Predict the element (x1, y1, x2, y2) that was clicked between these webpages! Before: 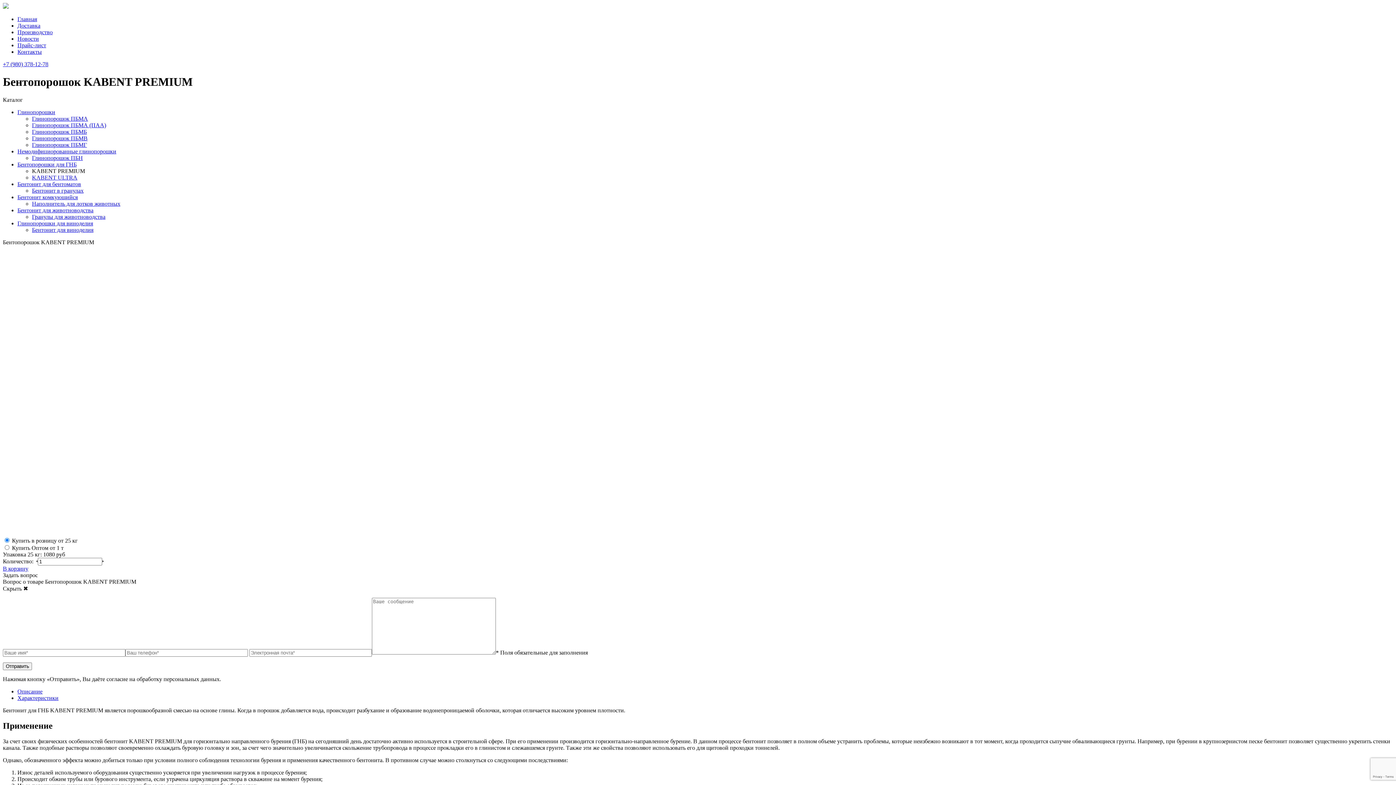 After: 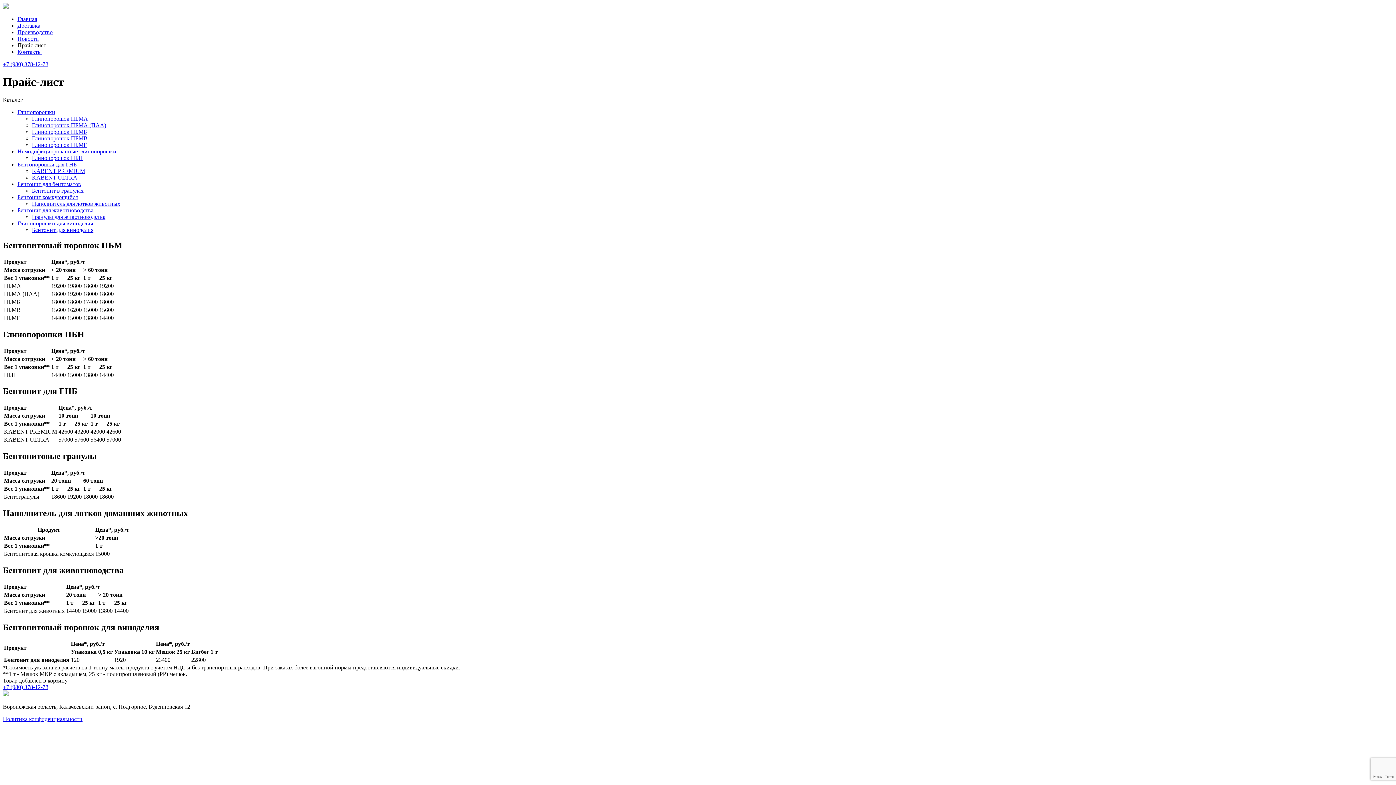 Action: label: Прайс-лист bbox: (17, 42, 46, 48)